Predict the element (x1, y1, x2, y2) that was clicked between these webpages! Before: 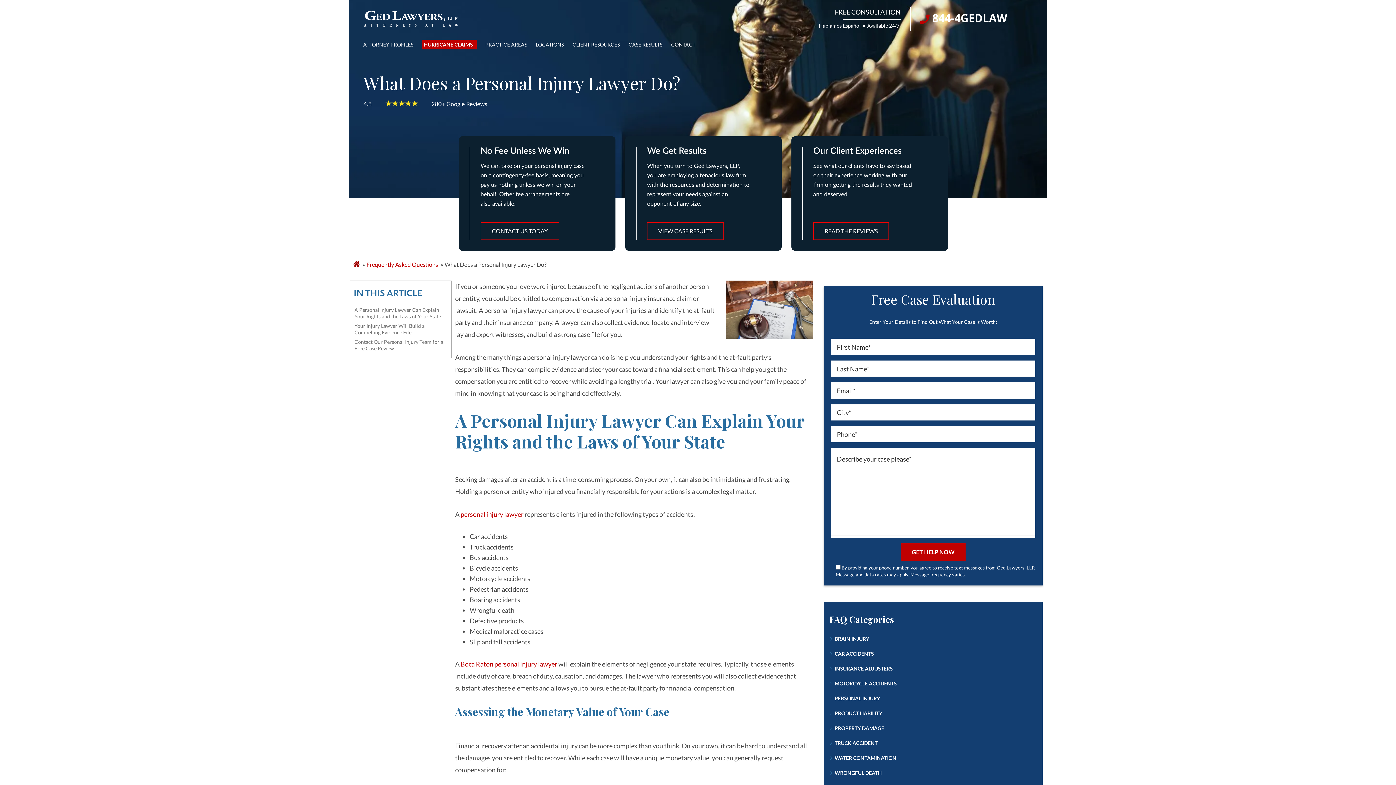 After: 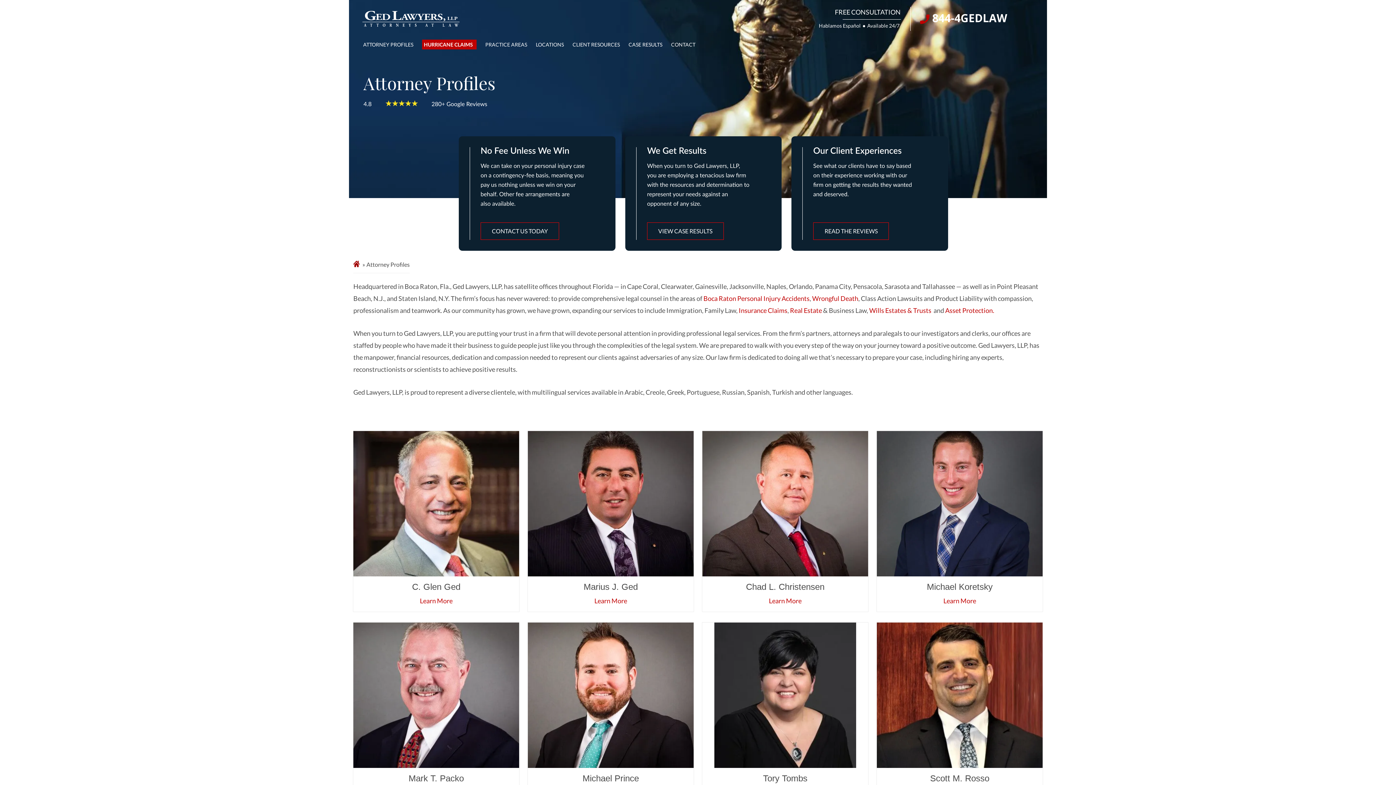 Action: label: ATTORNEY PROFILES bbox: (363, 37, 413, 51)